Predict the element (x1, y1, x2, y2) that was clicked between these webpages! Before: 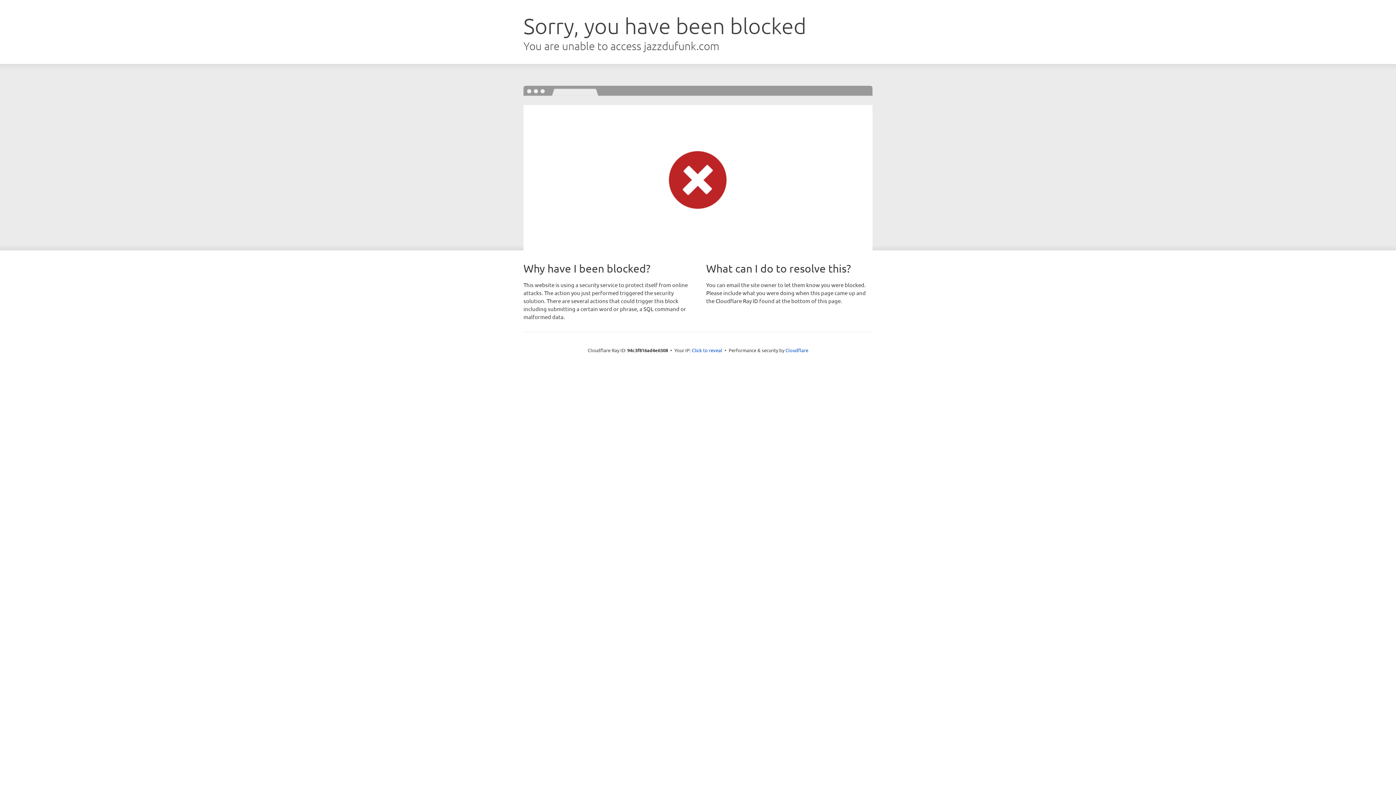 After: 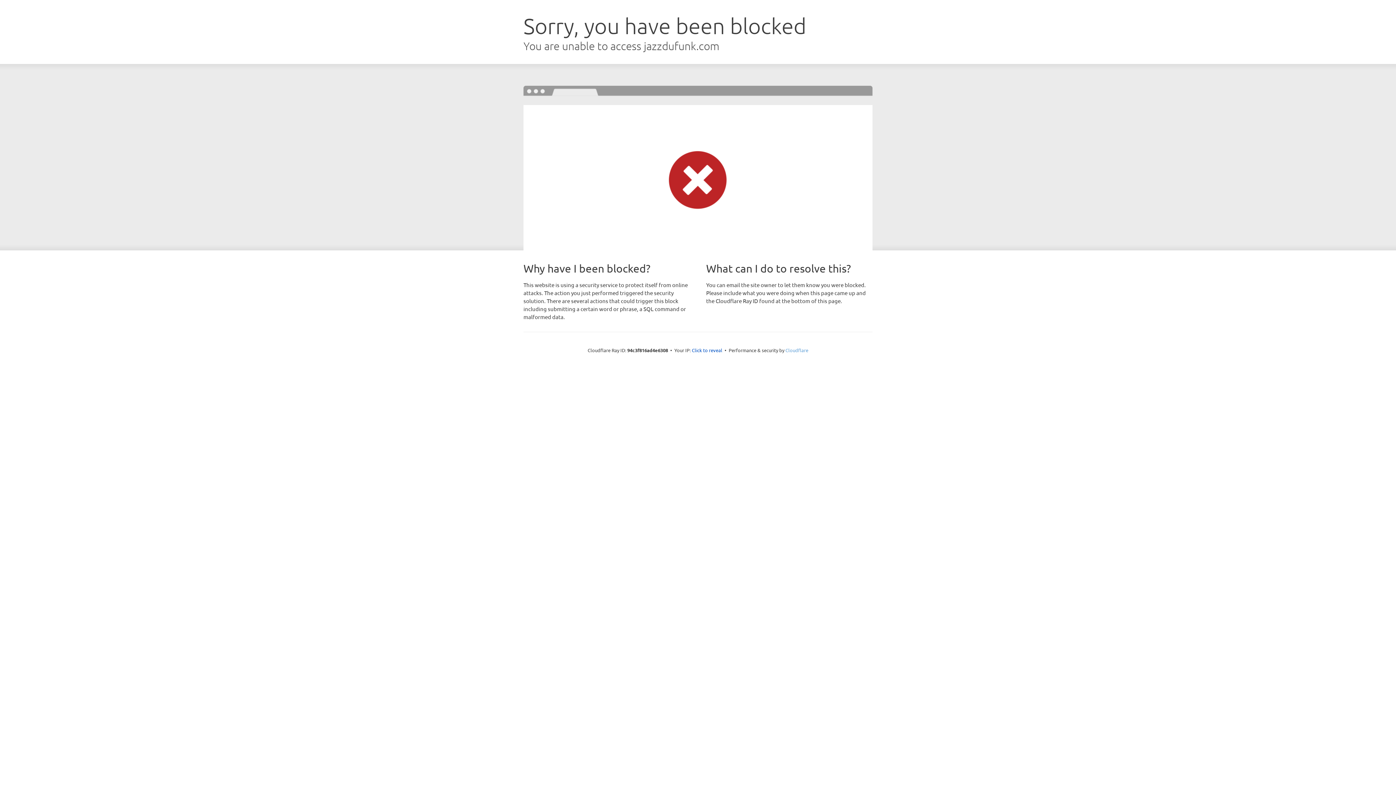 Action: bbox: (785, 347, 808, 353) label: Cloudflare